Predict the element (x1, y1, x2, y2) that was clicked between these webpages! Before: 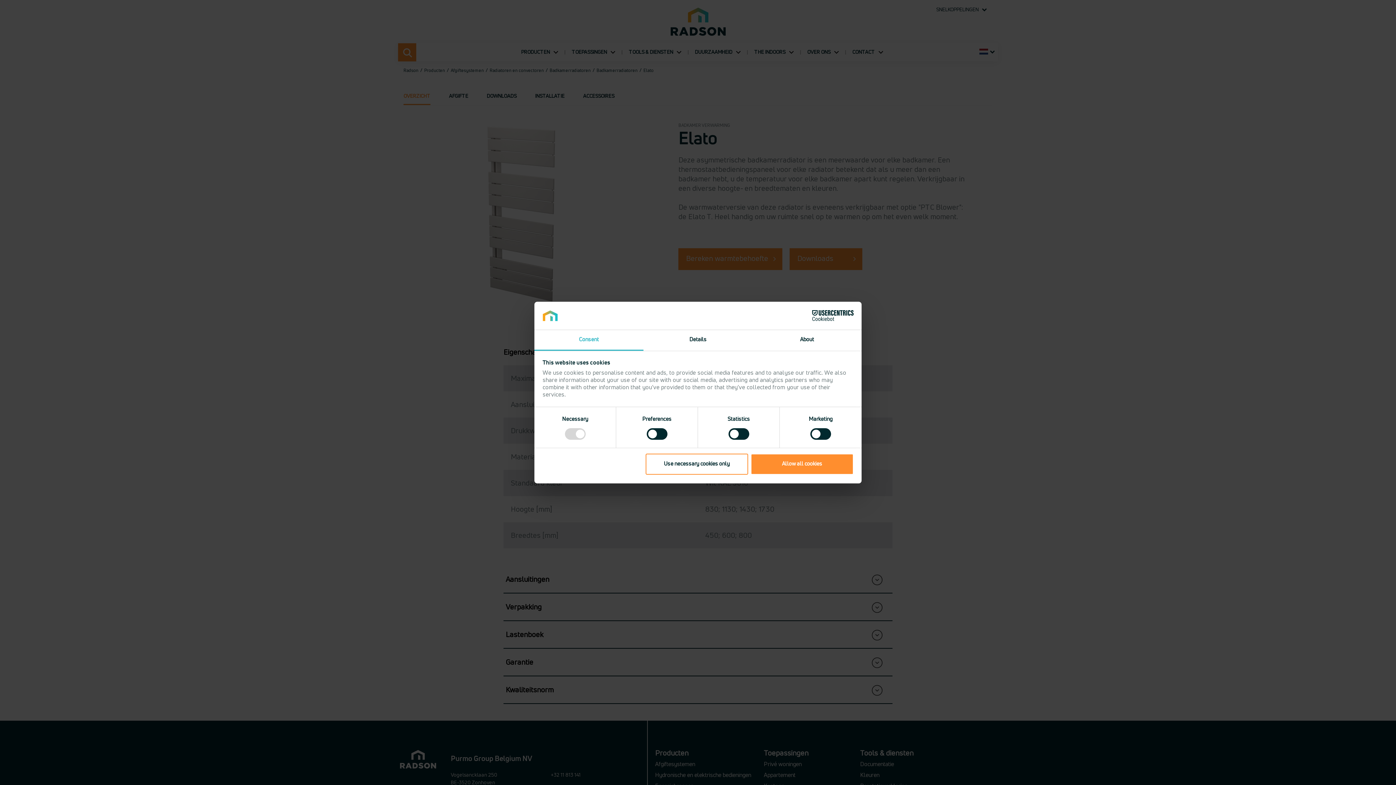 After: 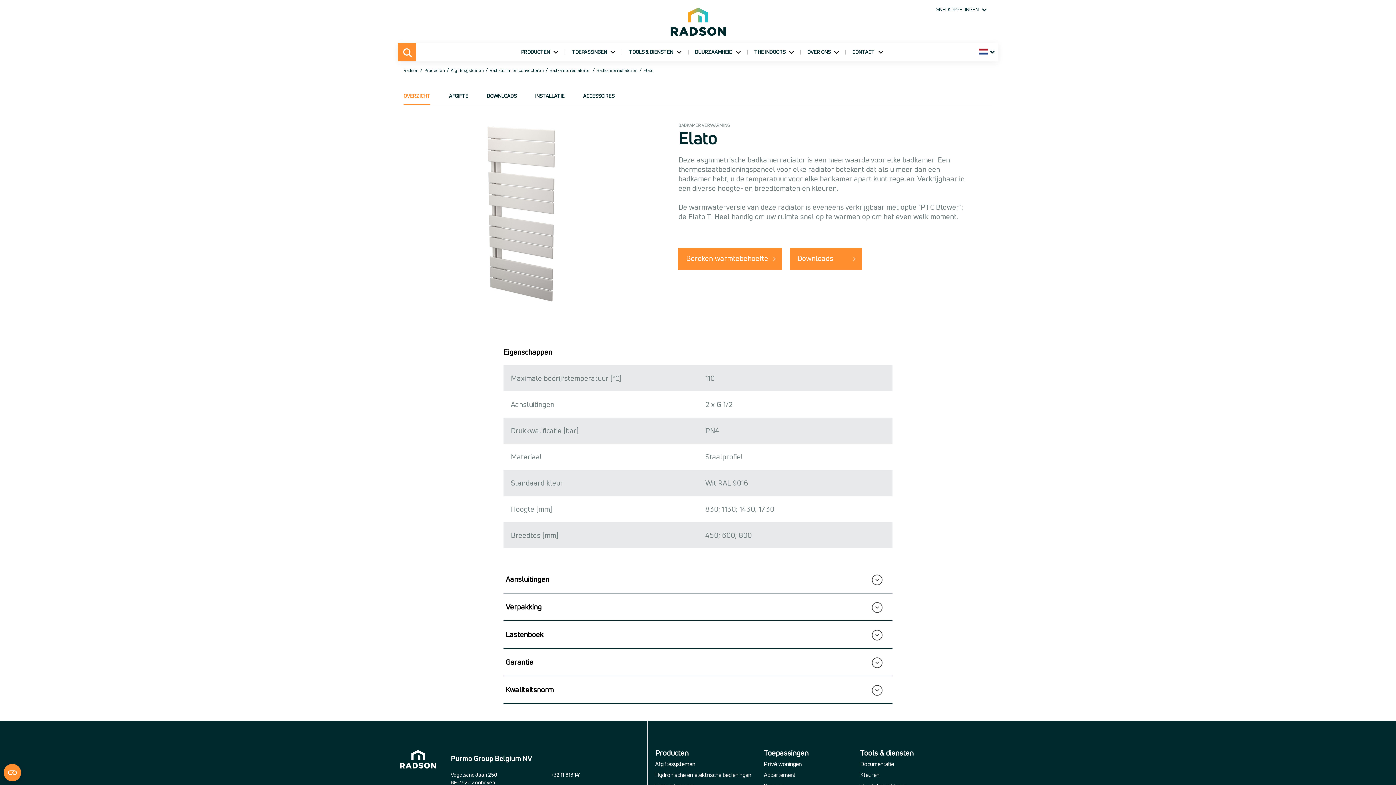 Action: label: Use necessary cookies only bbox: (645, 453, 748, 475)